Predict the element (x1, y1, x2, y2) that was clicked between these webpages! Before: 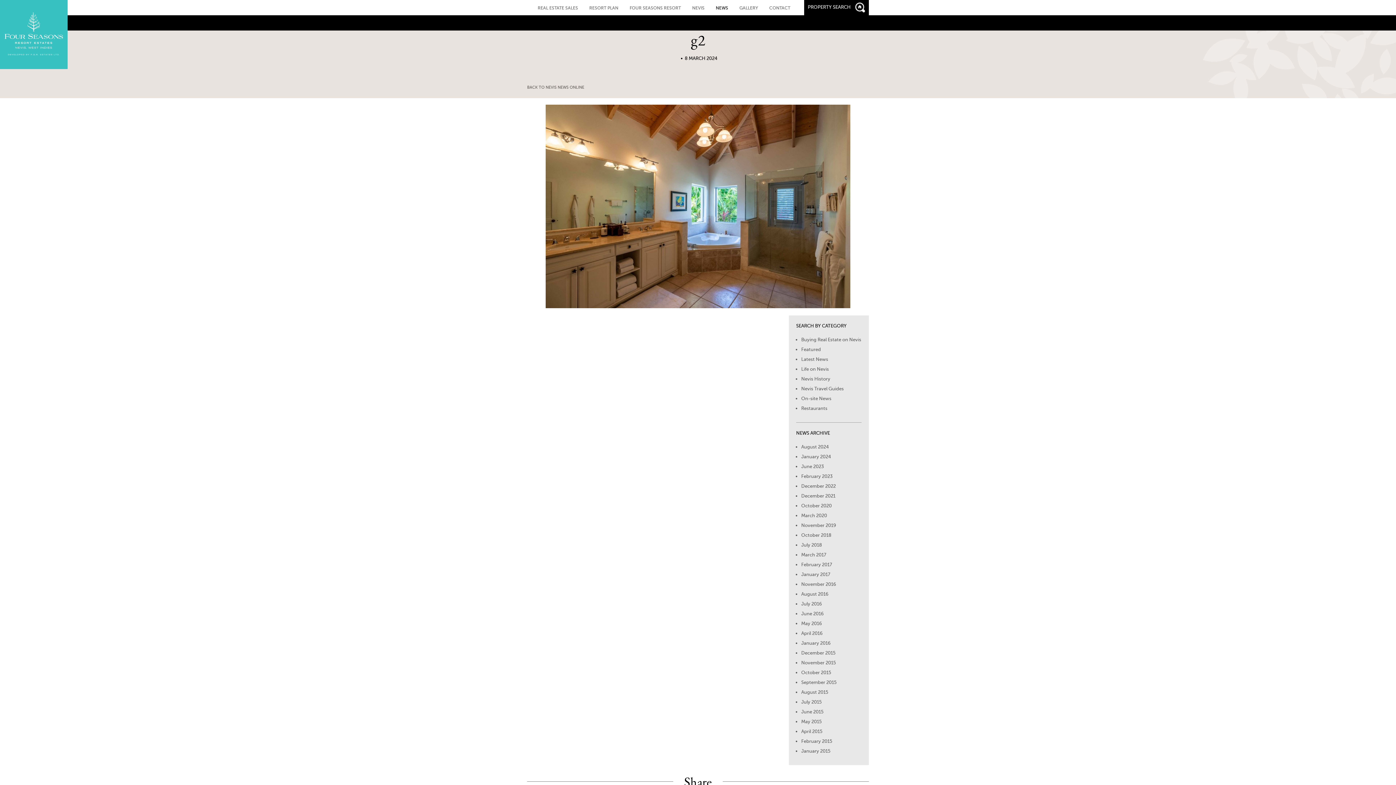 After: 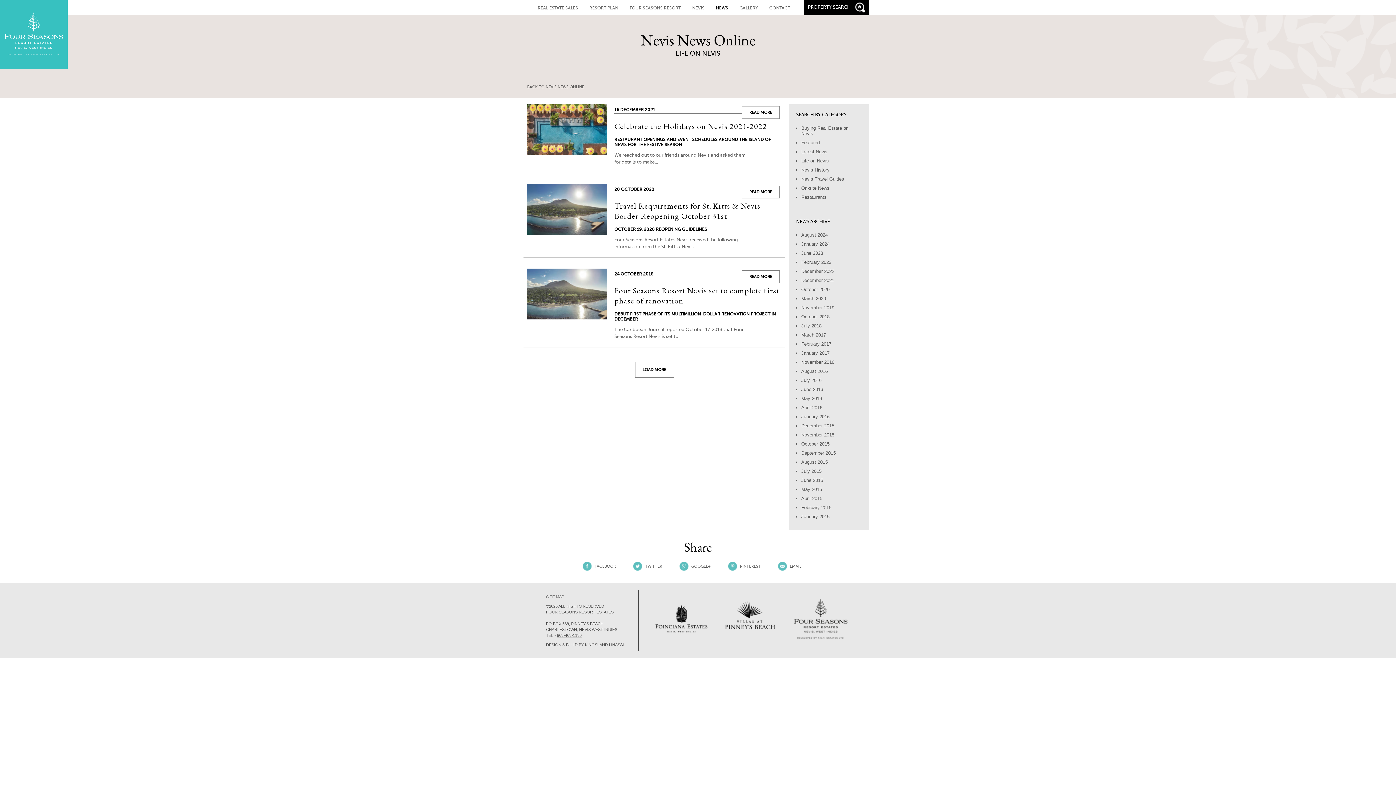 Action: bbox: (801, 366, 829, 372) label: Life on Nevis